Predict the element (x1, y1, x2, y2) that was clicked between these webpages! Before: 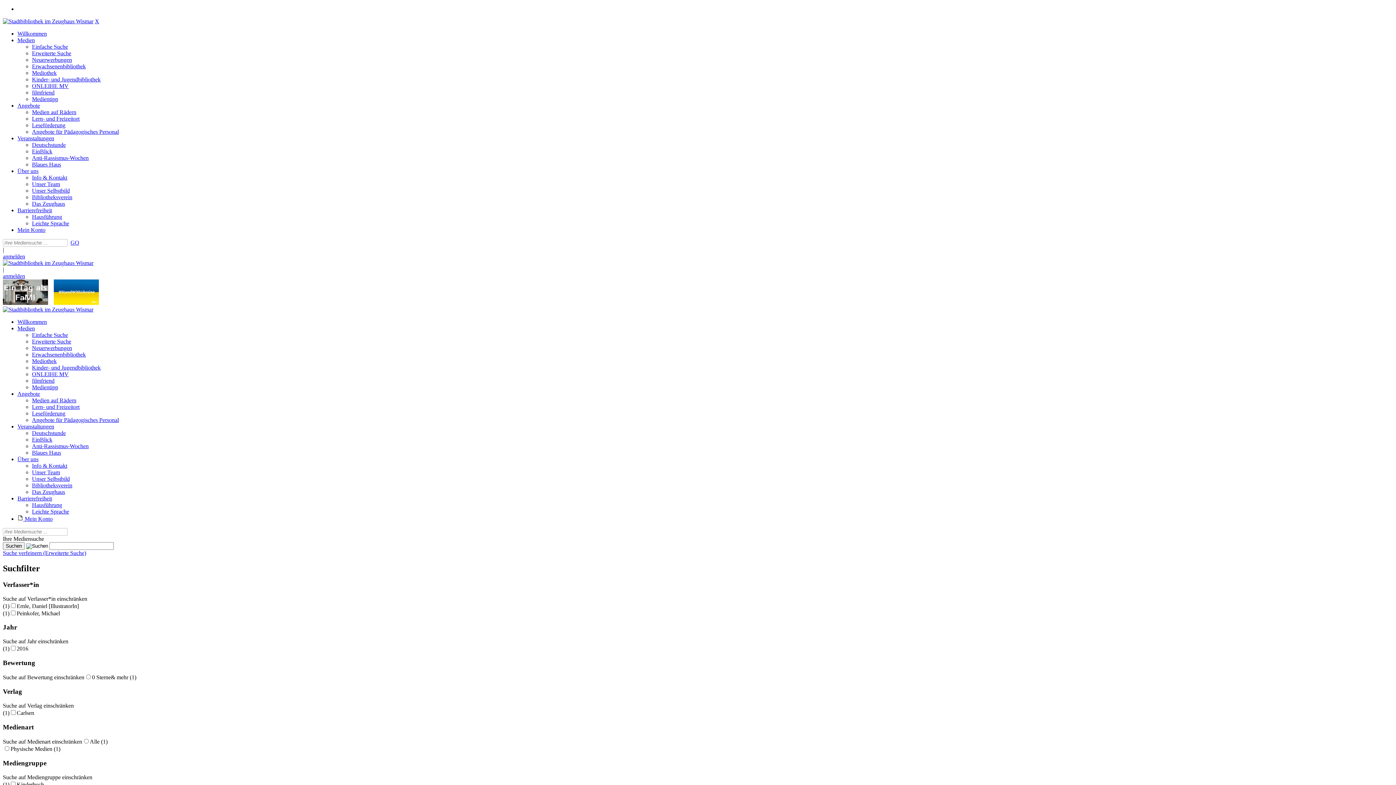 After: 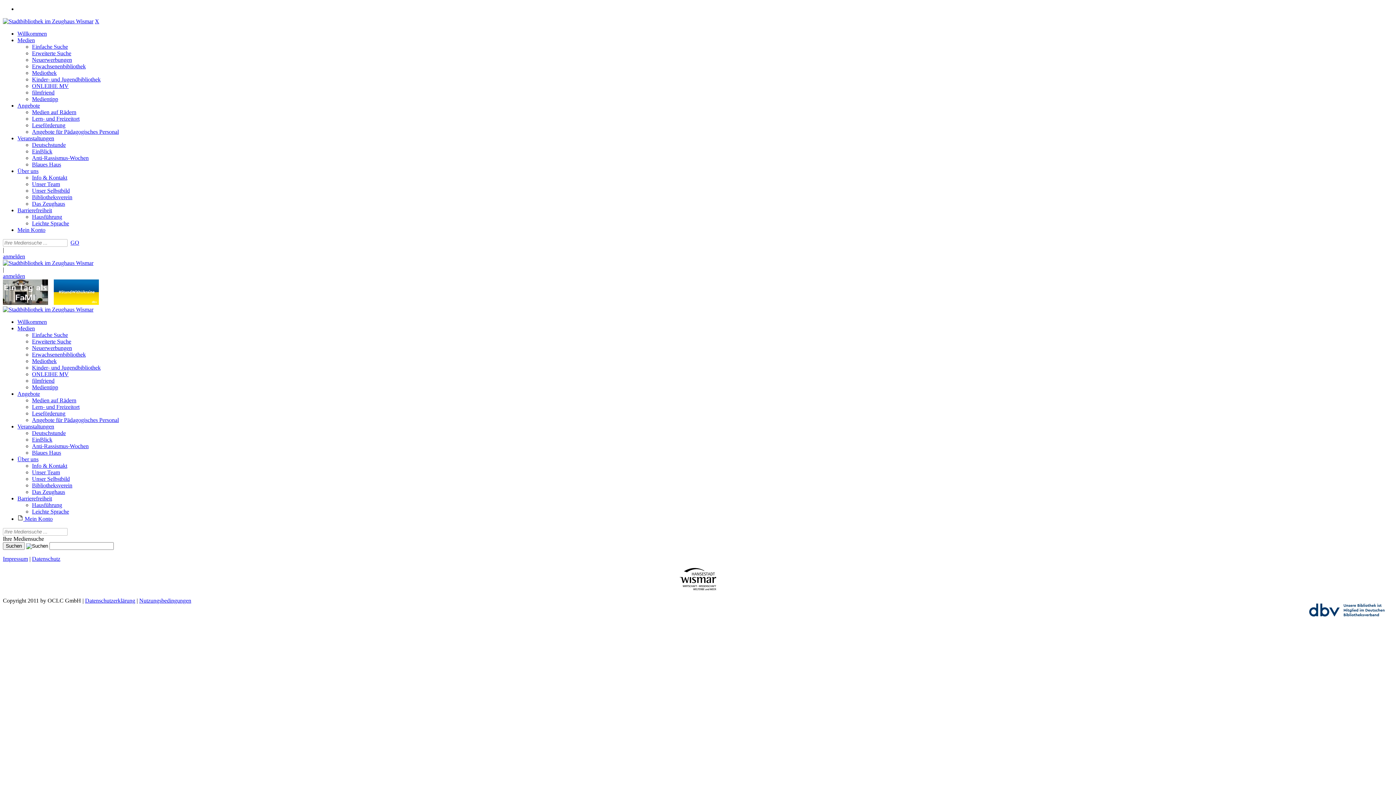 Action: bbox: (70, 239, 79, 245) label: Suchen